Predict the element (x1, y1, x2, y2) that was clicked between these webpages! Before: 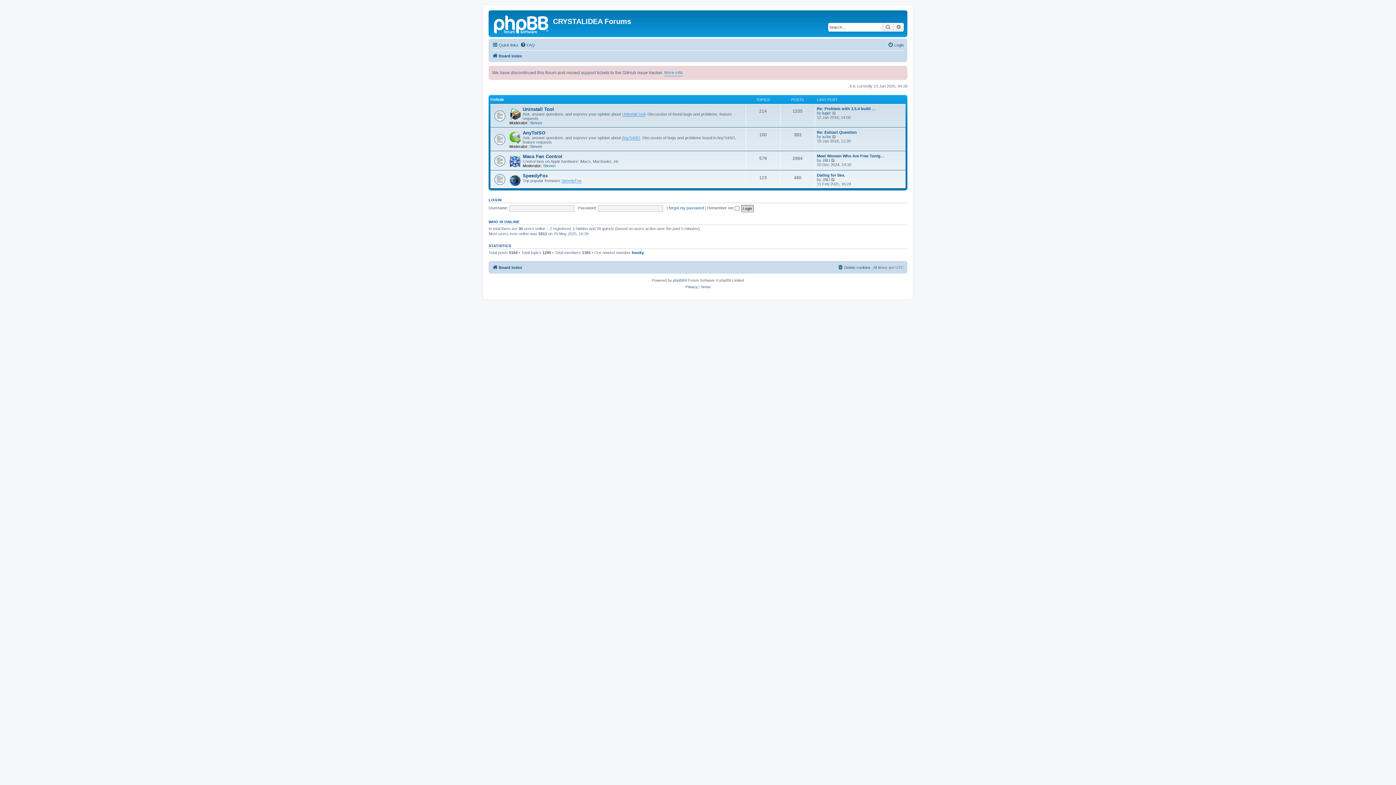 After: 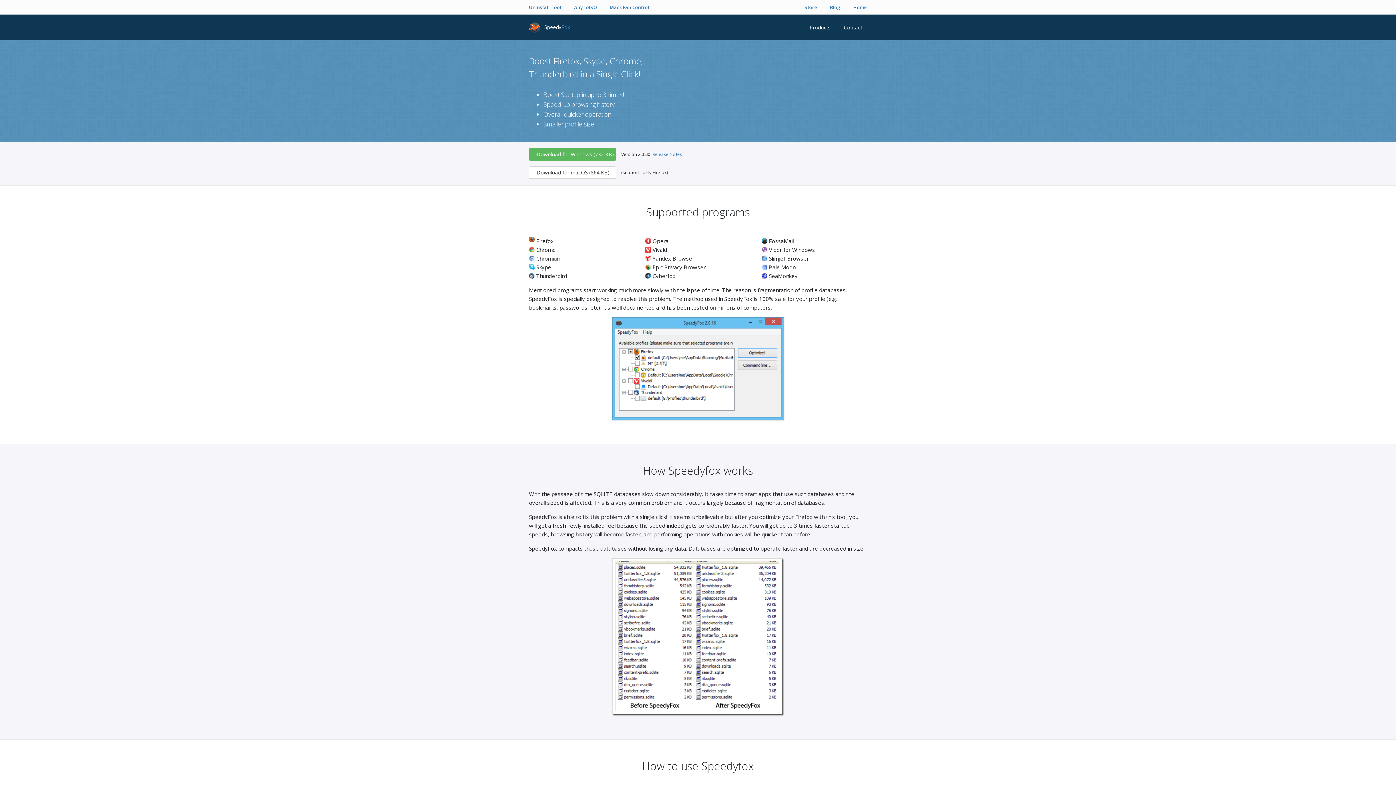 Action: label: SpeedyFox bbox: (561, 178, 581, 183)